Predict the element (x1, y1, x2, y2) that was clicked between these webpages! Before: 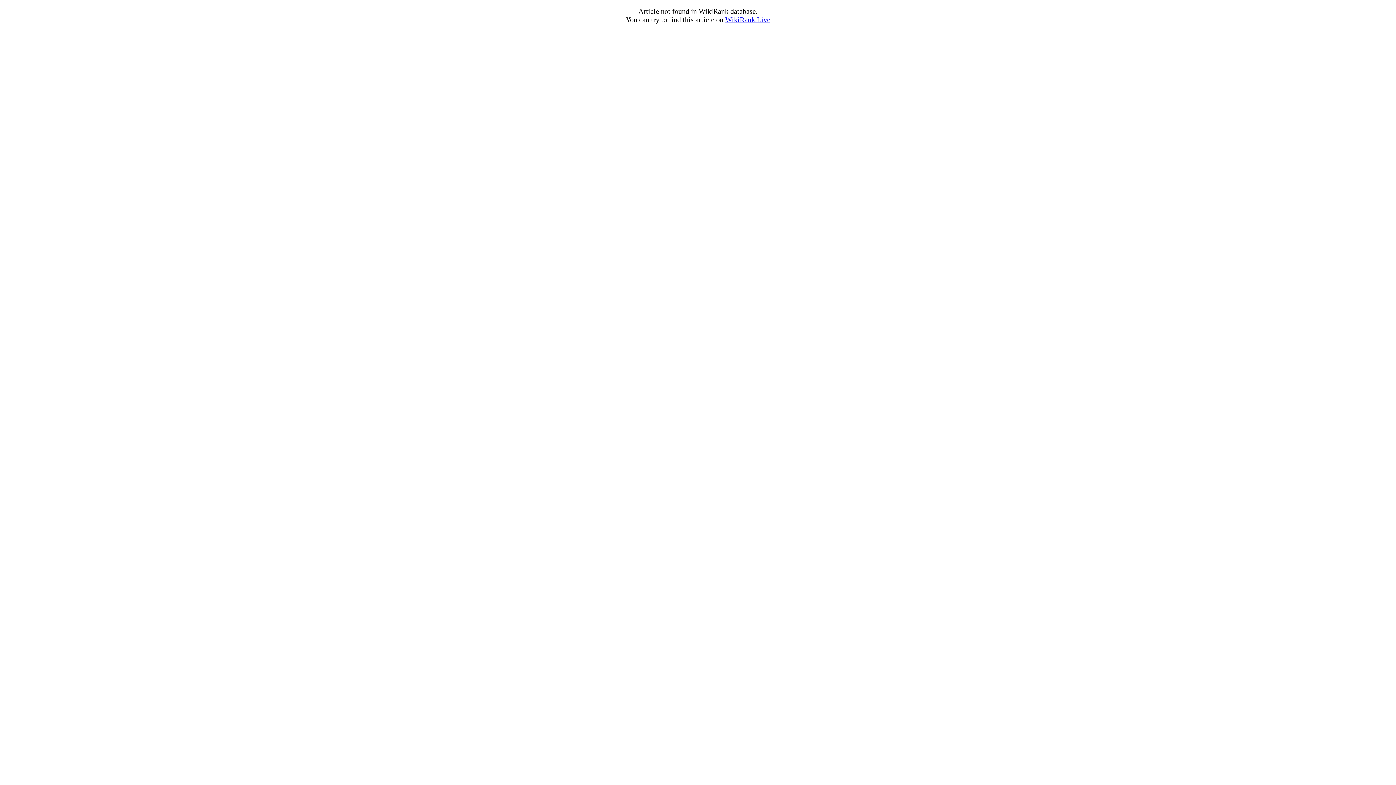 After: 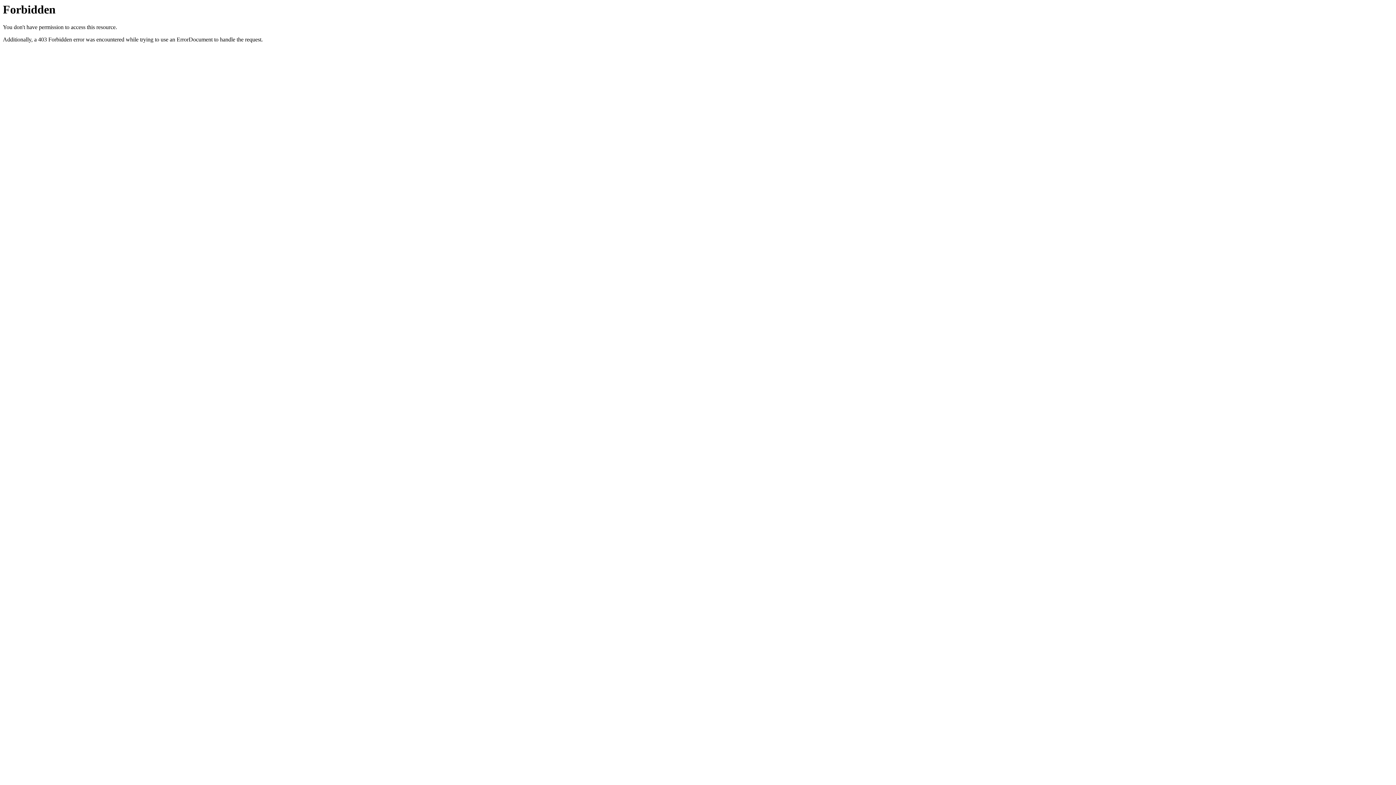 Action: bbox: (725, 15, 770, 23) label: WikiRank.Live